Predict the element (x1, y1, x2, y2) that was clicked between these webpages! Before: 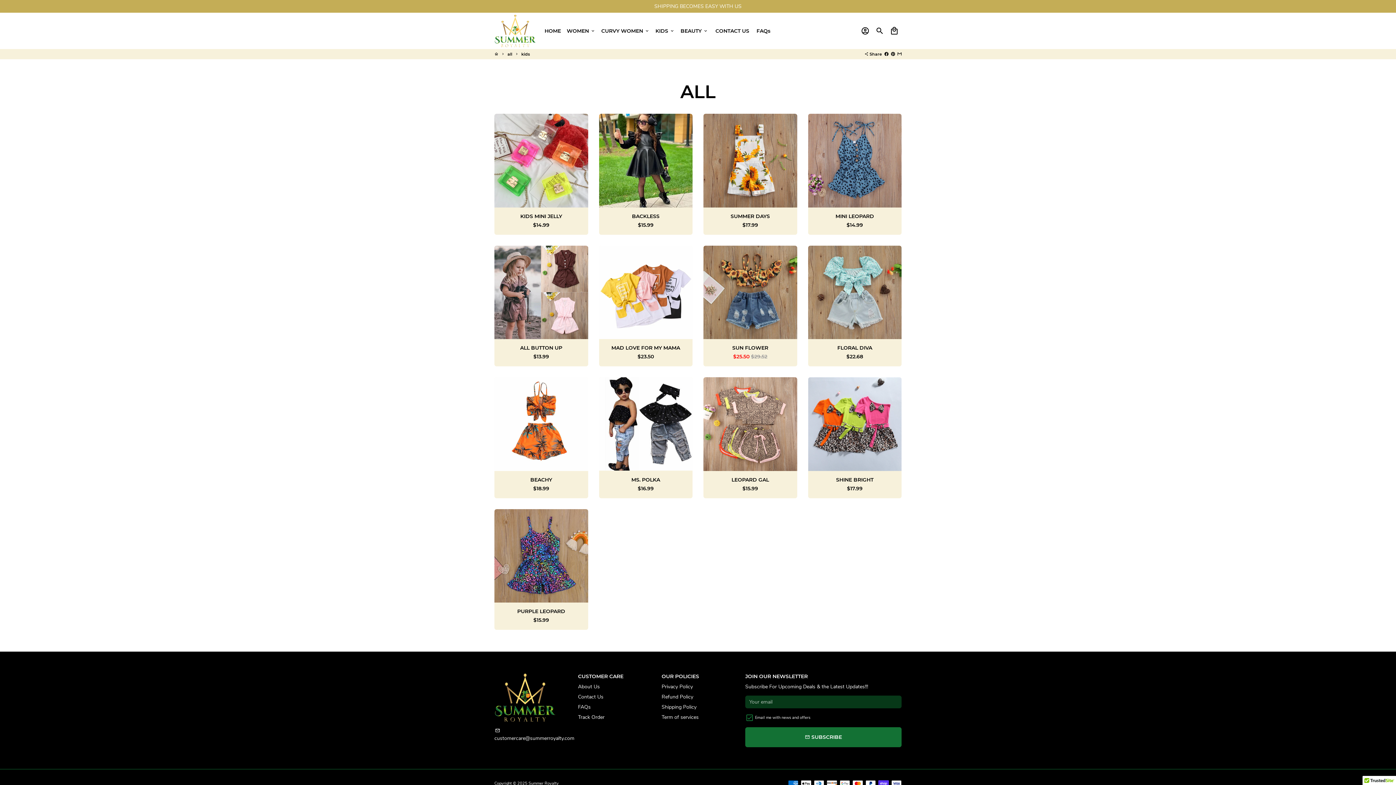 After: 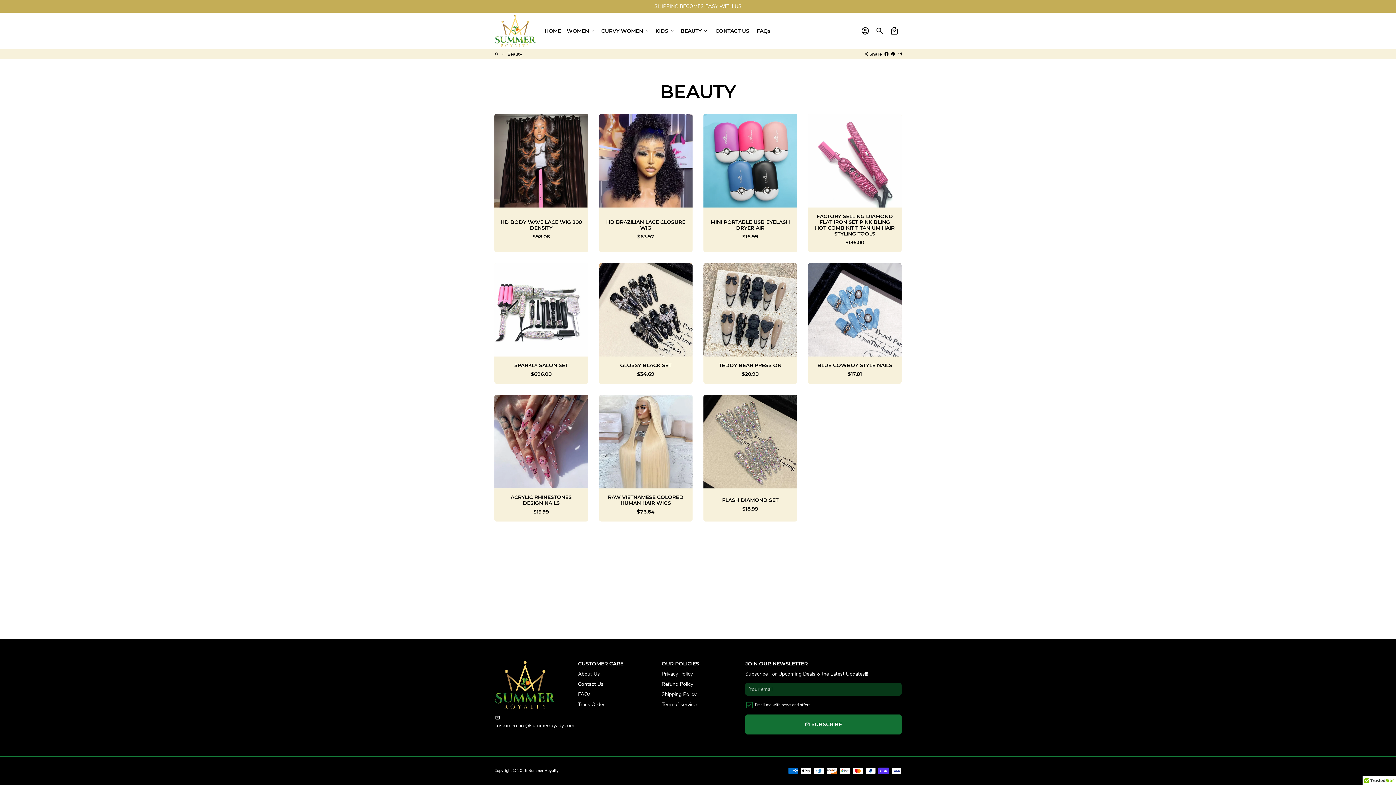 Action: bbox: (677, 25, 711, 36) label: BEAUTY keyboard_arrow_down